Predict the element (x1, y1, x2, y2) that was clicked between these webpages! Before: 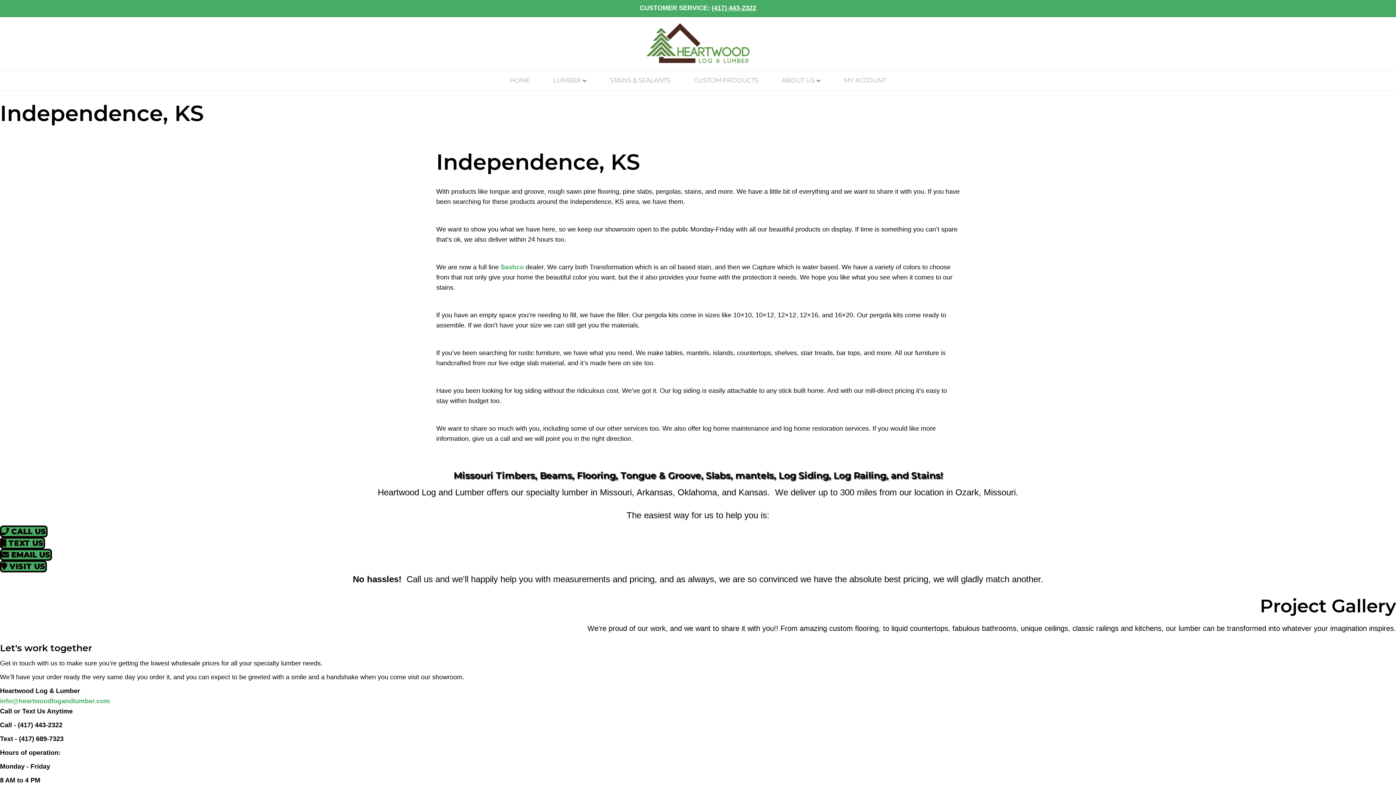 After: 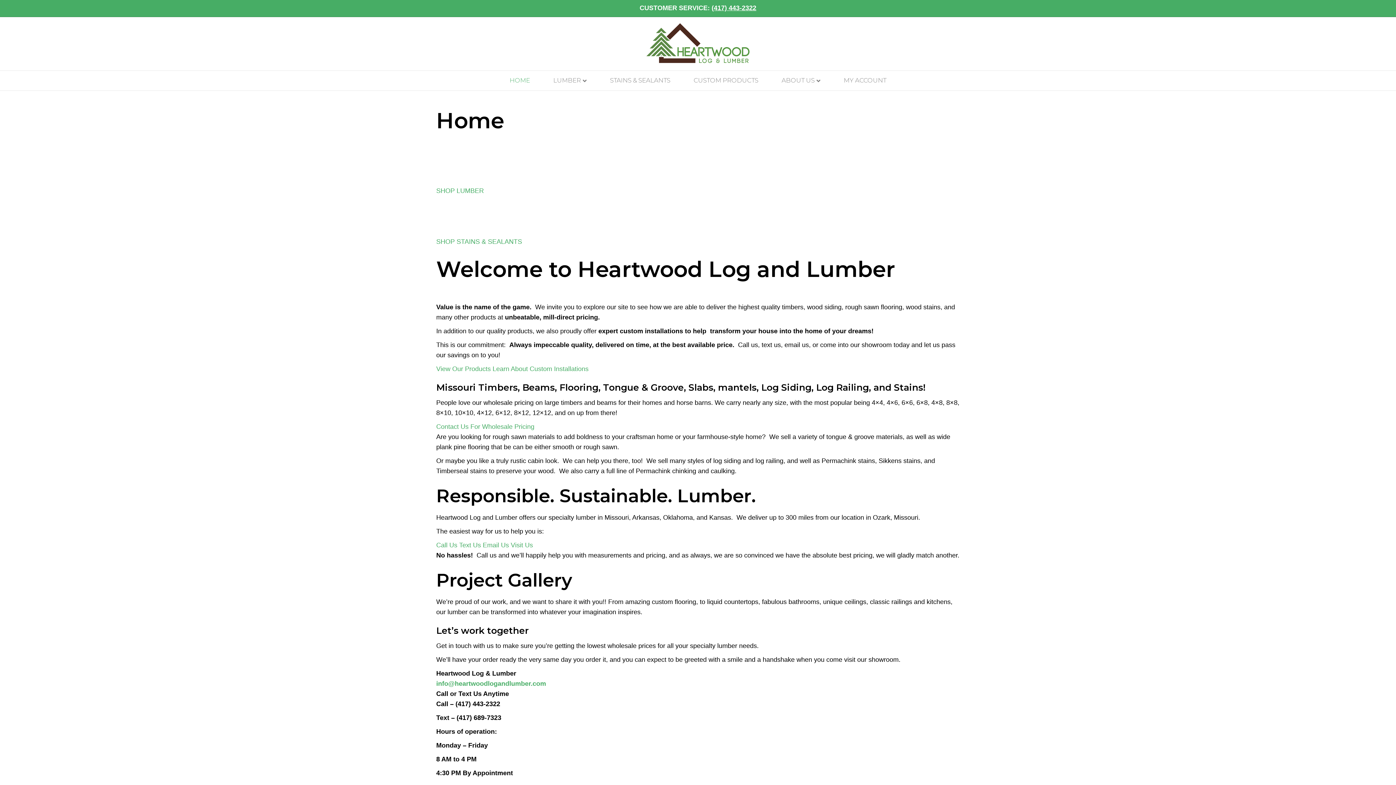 Action: label: HOME bbox: (498, 70, 541, 90)